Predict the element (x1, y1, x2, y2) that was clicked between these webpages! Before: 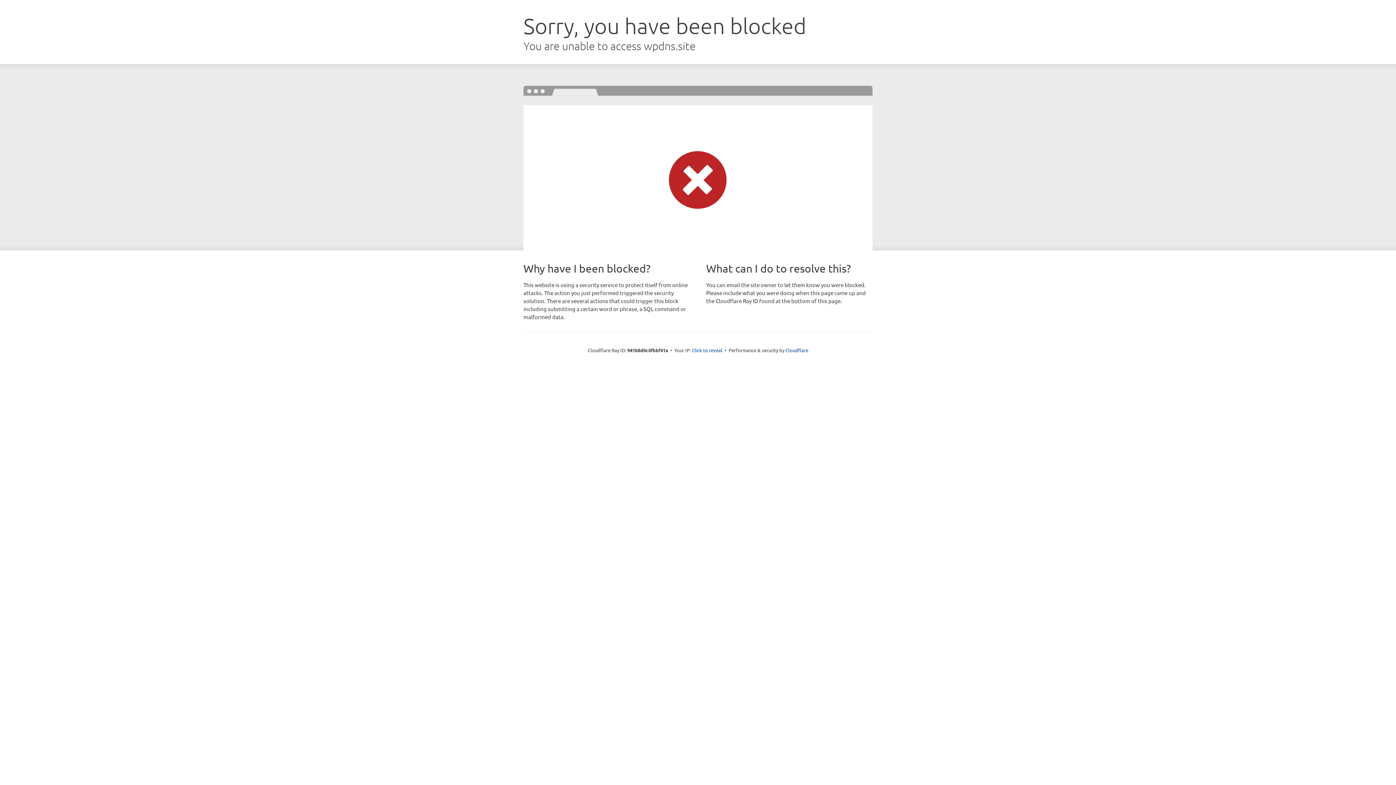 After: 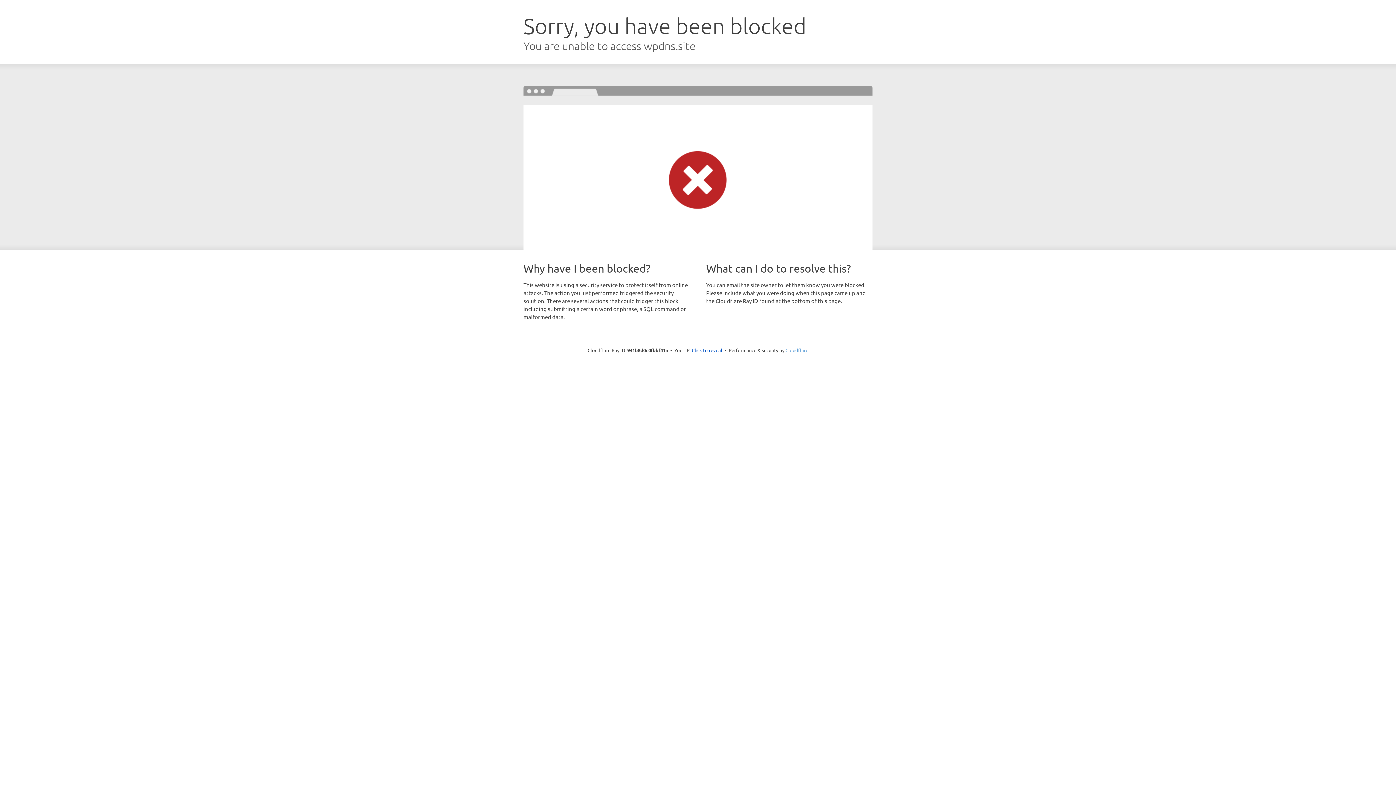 Action: label: Cloudflare bbox: (785, 347, 808, 353)